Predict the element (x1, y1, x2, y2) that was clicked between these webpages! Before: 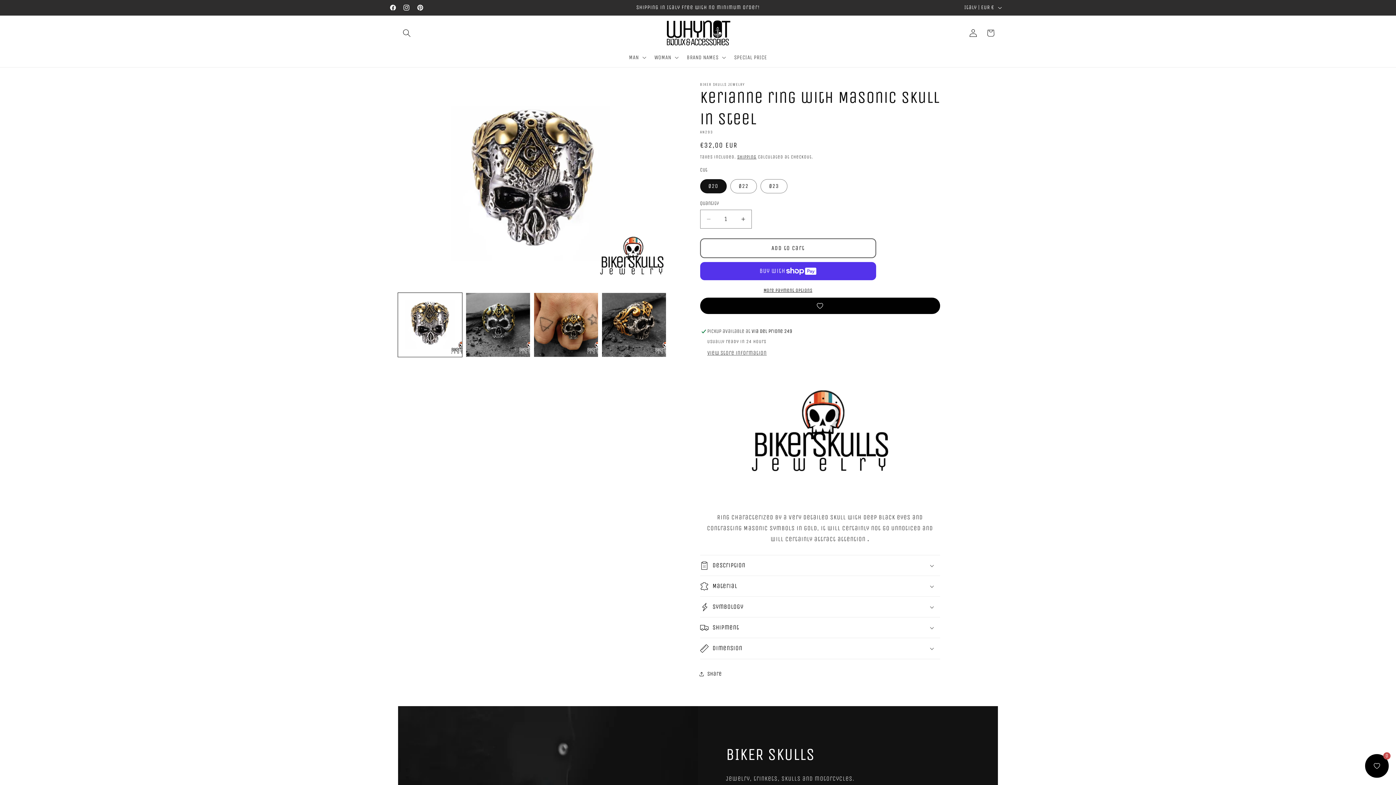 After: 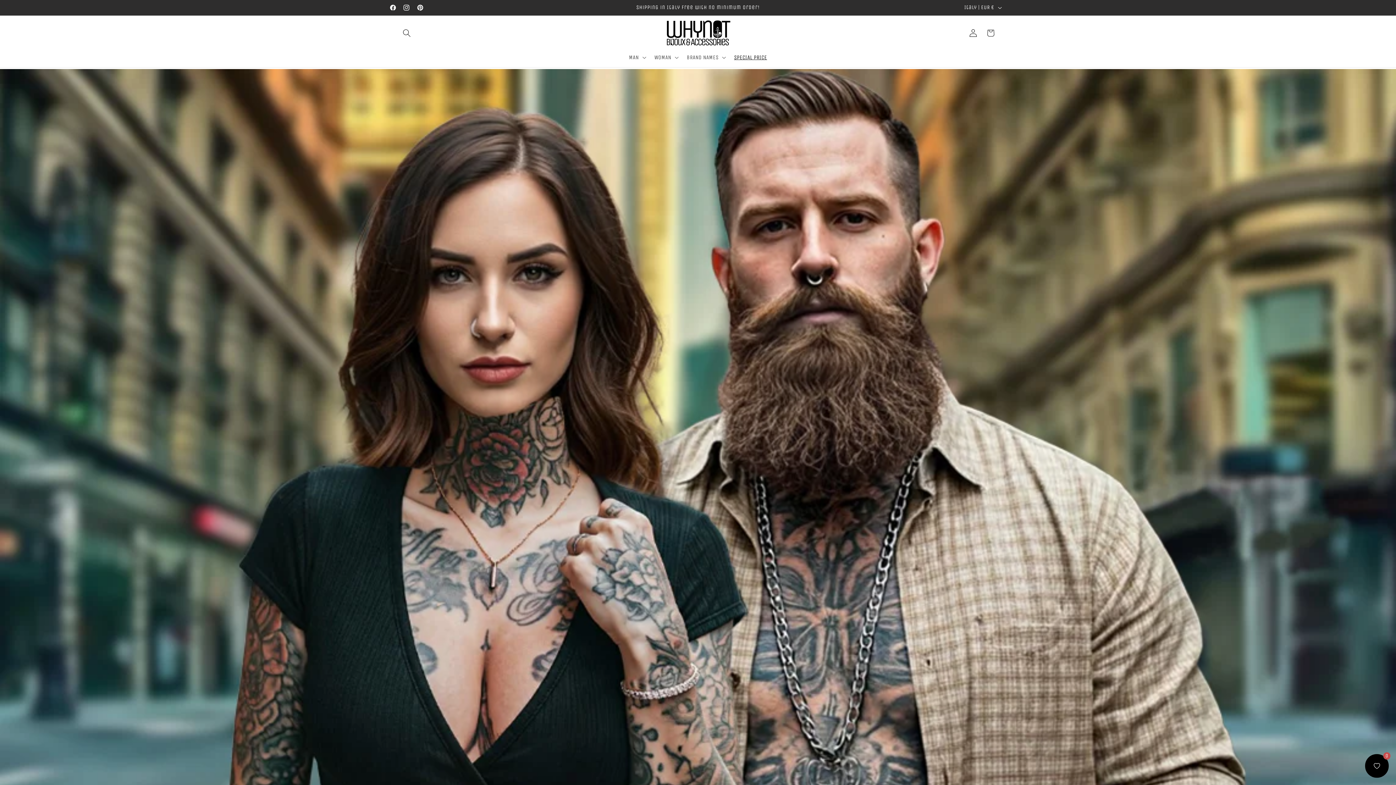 Action: label: SPECIAL PRICE bbox: (729, 49, 772, 65)